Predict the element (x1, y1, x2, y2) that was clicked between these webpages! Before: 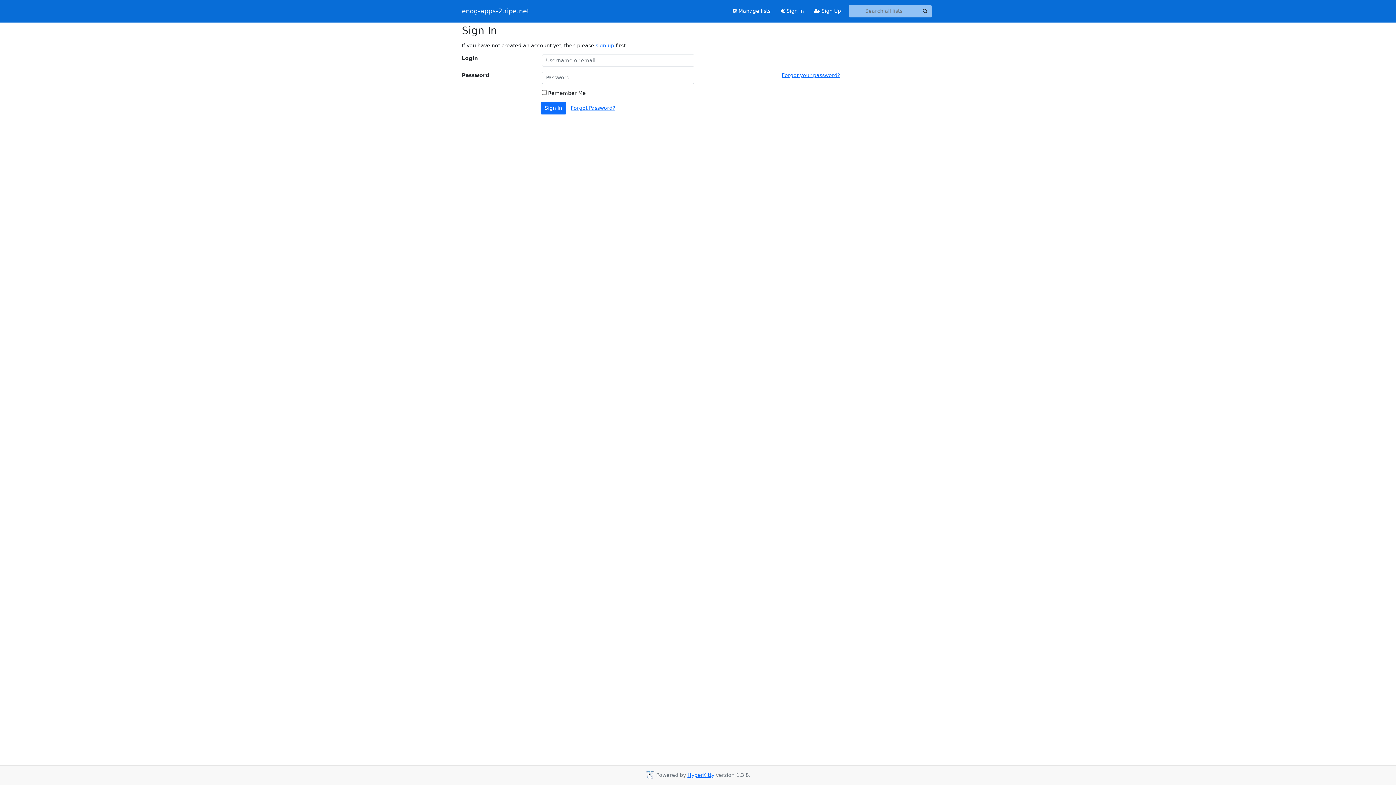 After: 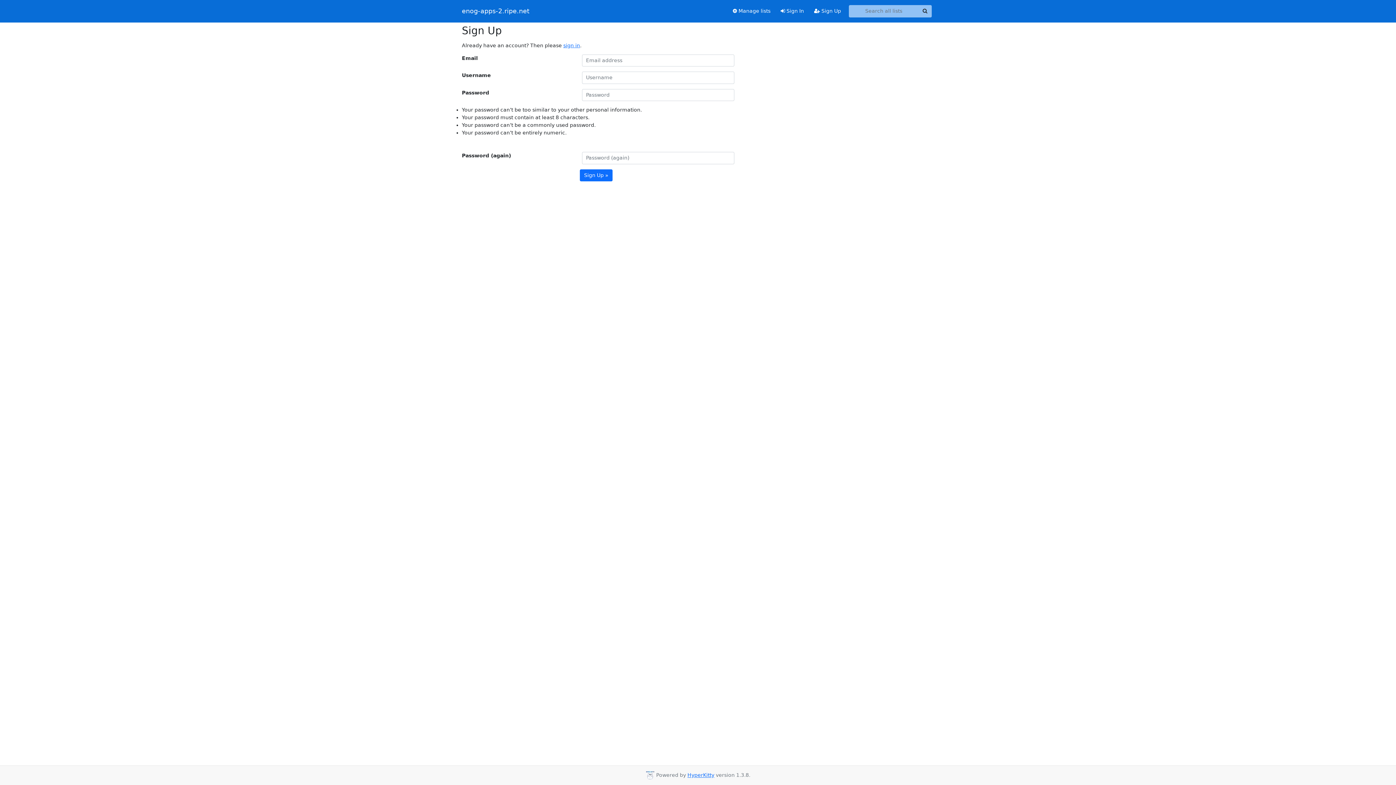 Action: label: sign up bbox: (595, 42, 614, 48)